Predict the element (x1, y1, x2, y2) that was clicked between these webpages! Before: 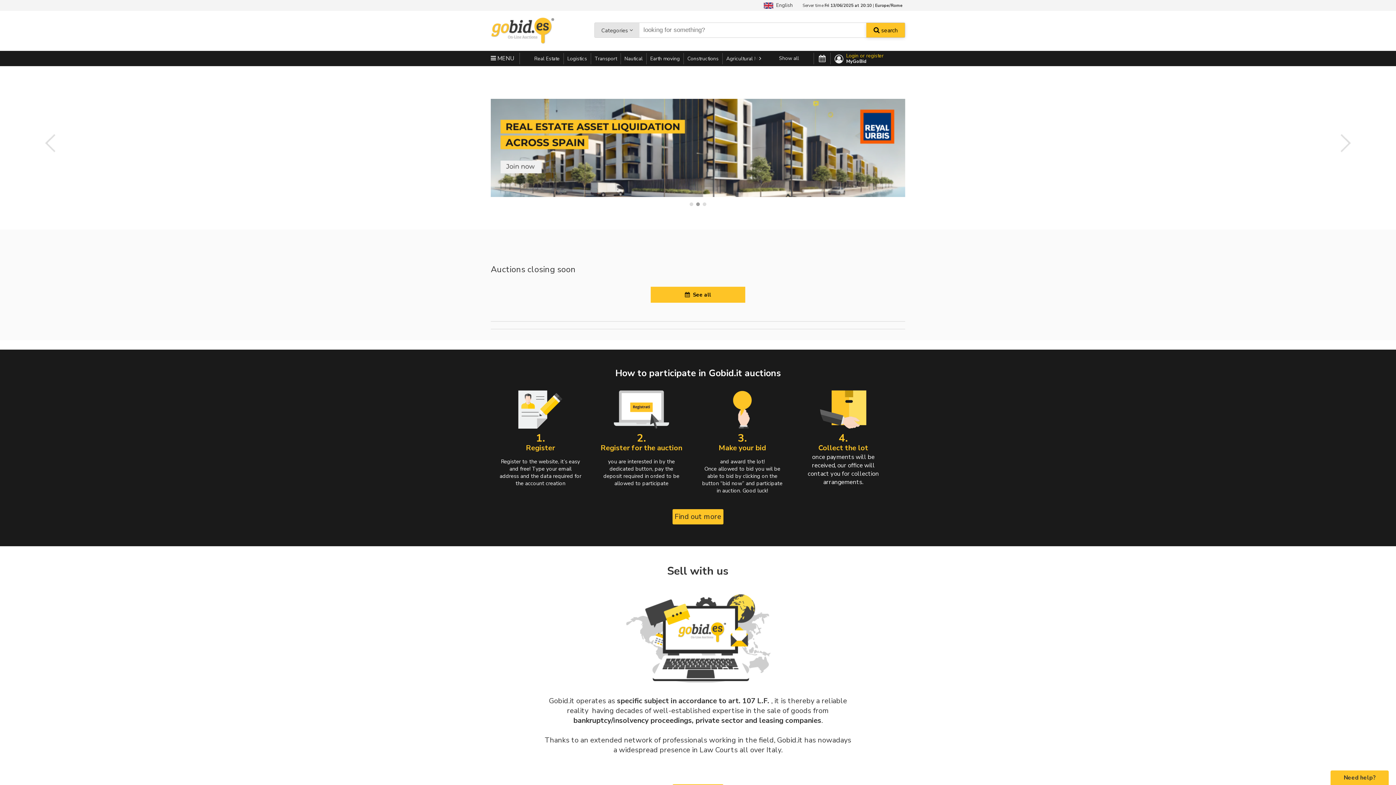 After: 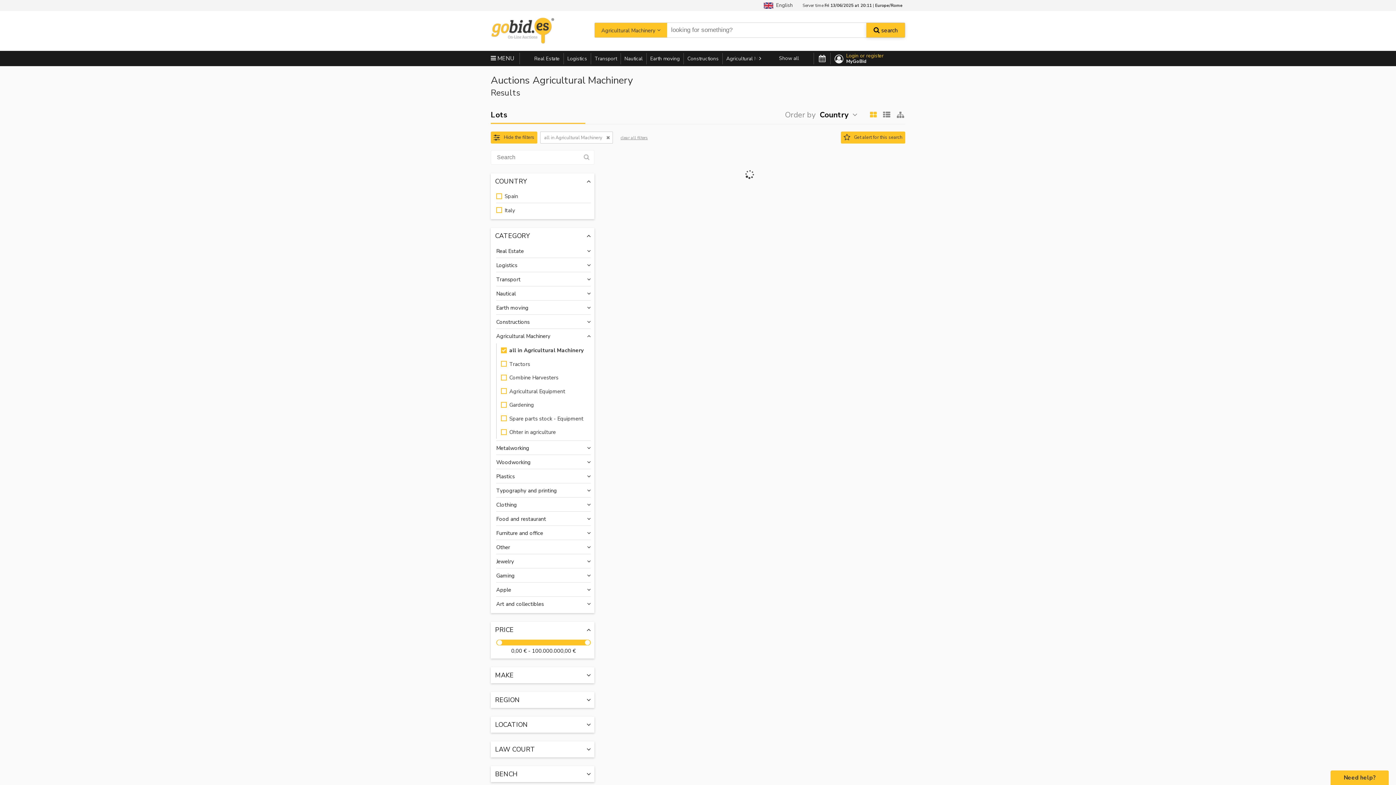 Action: bbox: (722, 53, 781, 64) label: Agricultural Machinery